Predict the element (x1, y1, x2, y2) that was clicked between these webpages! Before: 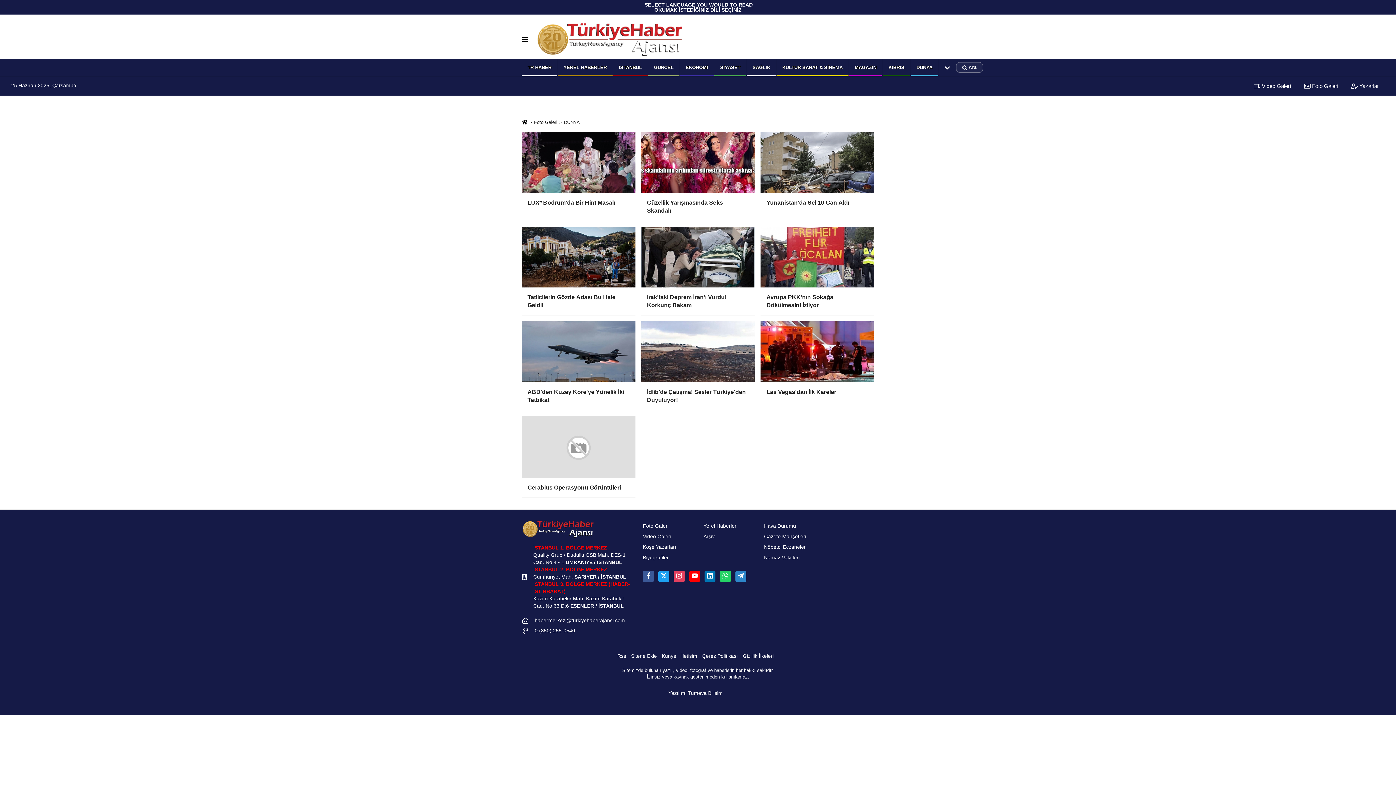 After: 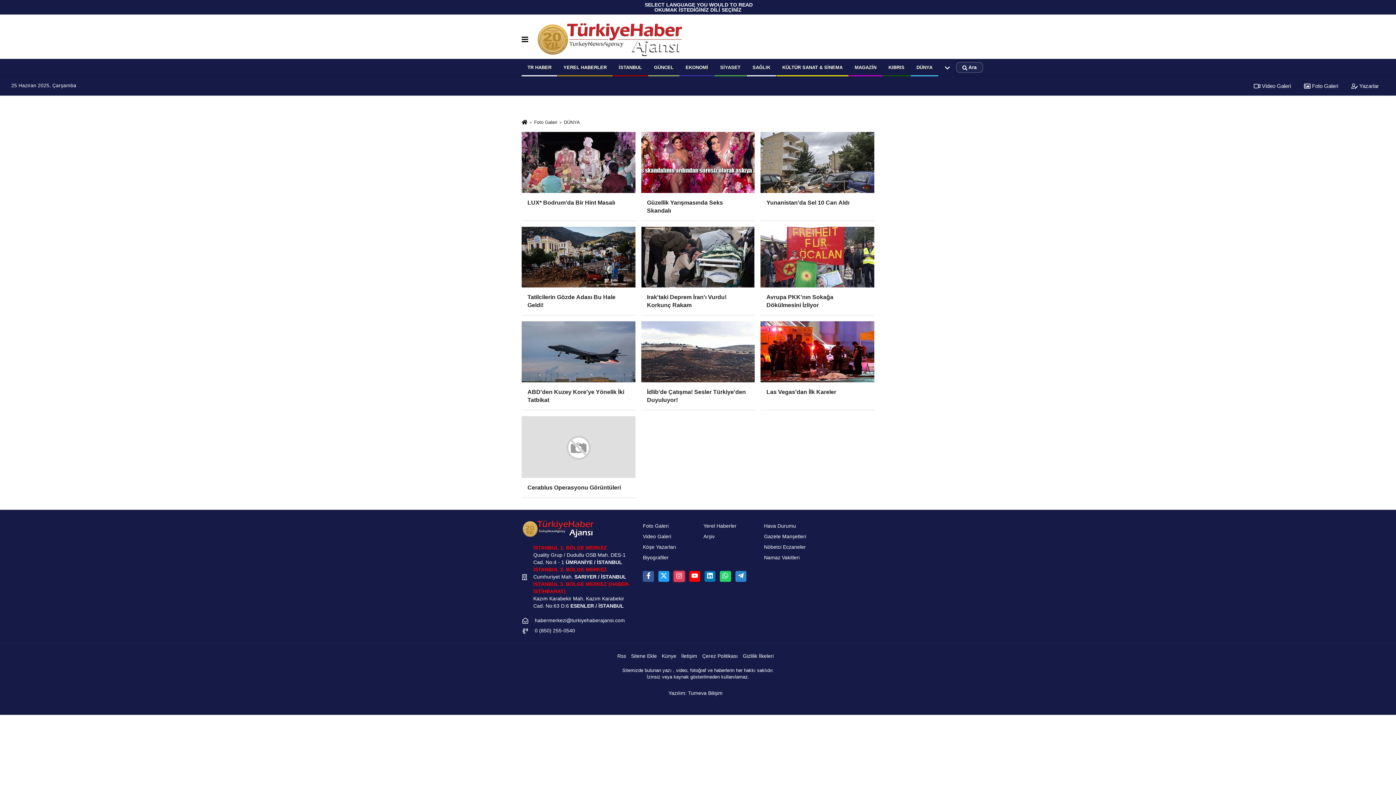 Action: bbox: (673, 571, 684, 582)